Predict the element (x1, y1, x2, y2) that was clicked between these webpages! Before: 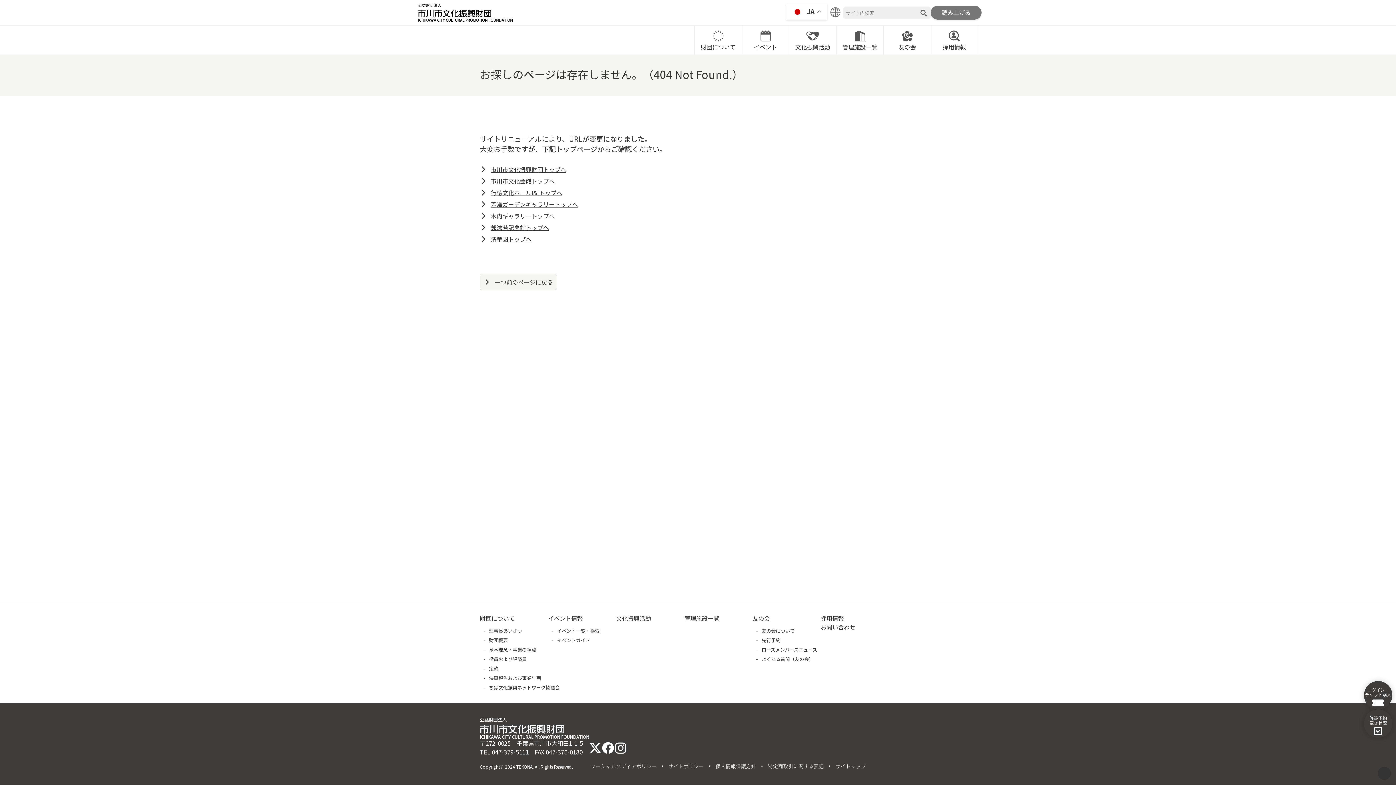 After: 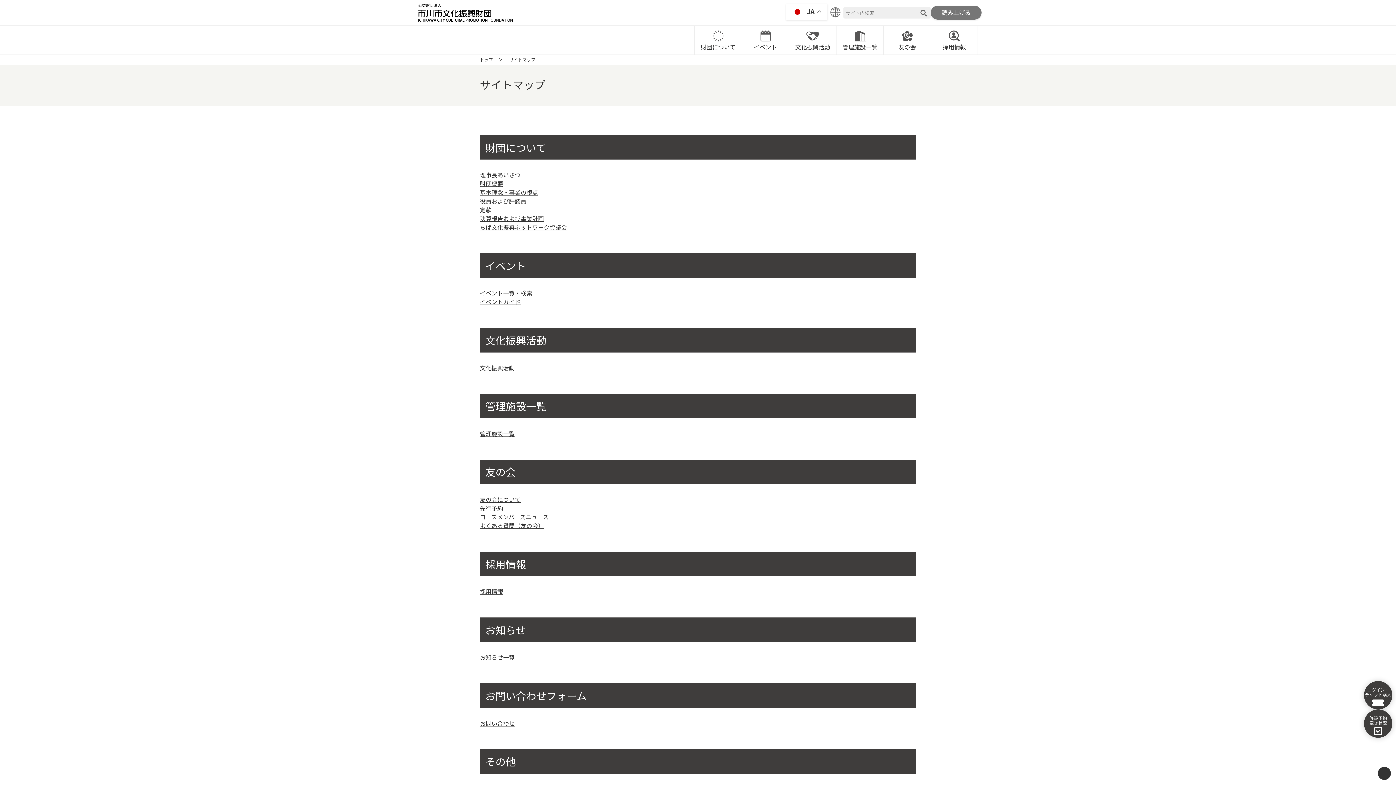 Action: label: サイトマップ bbox: (833, 764, 868, 769)